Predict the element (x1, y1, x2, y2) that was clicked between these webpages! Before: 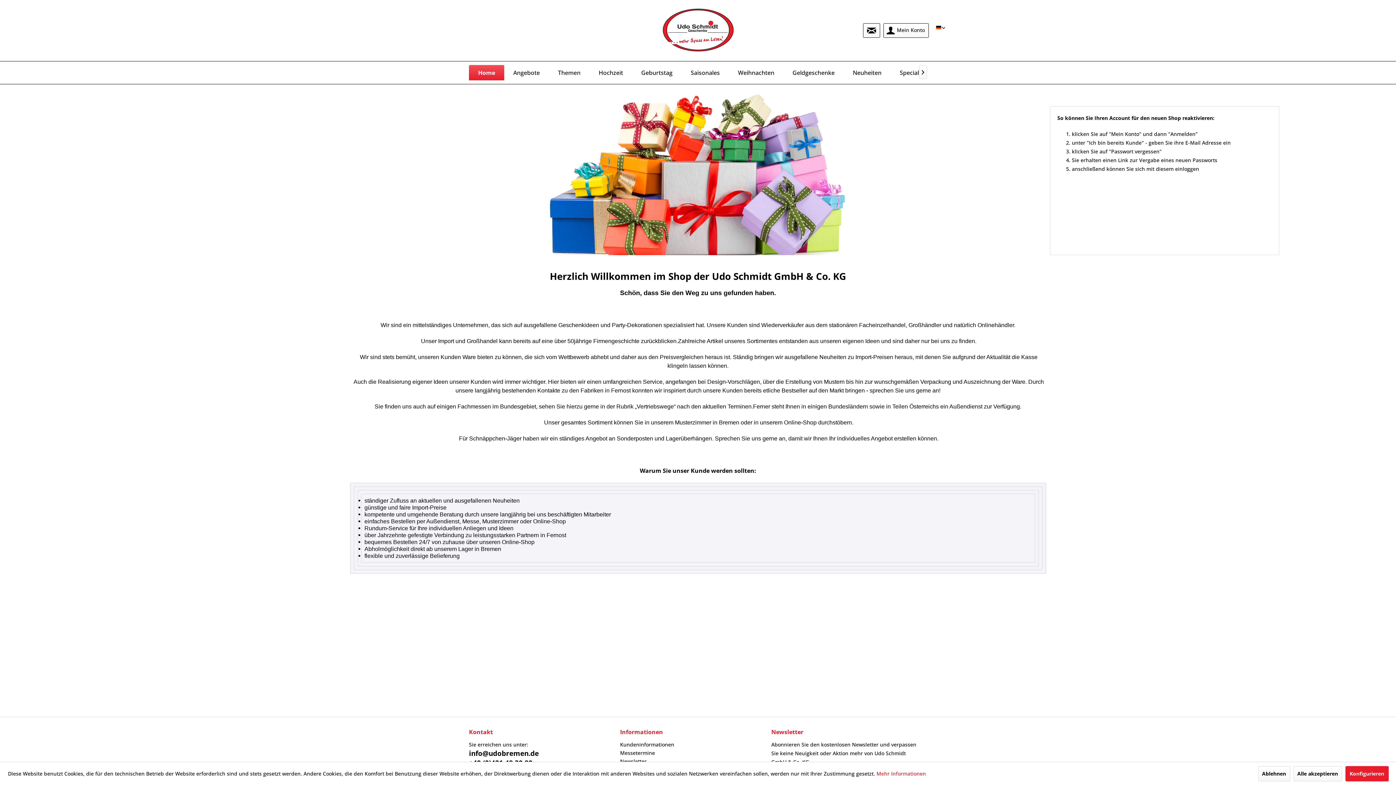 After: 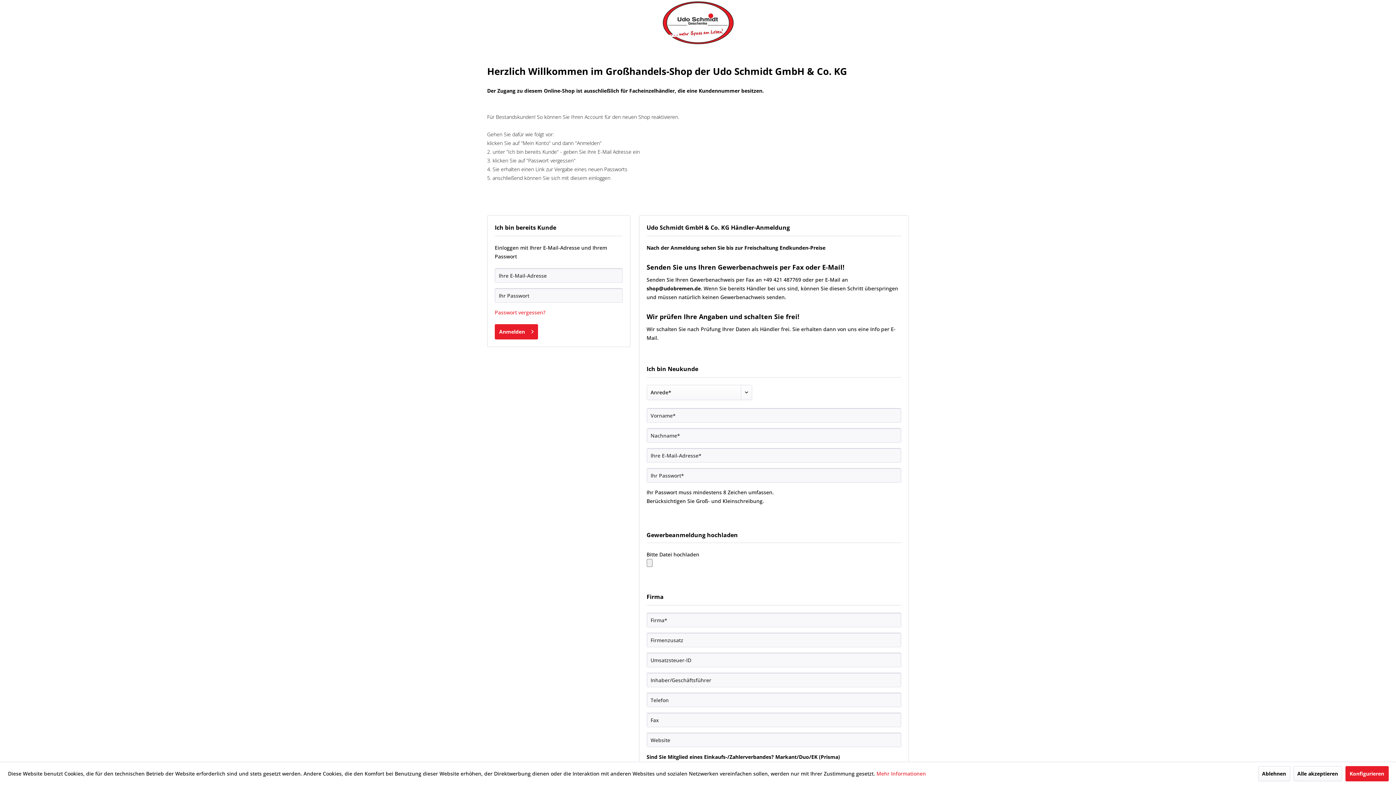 Action: bbox: (632, 65, 681, 80) label: Geburtstag